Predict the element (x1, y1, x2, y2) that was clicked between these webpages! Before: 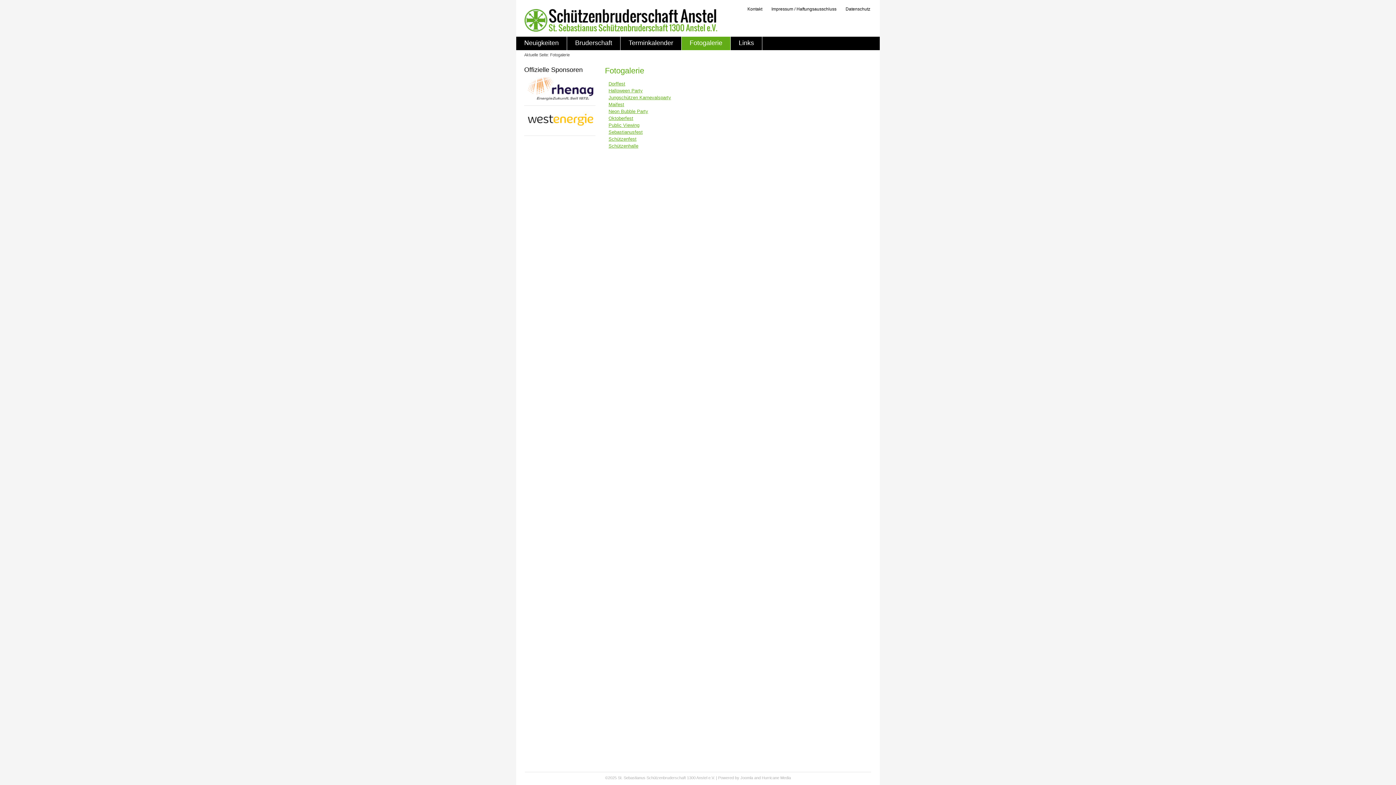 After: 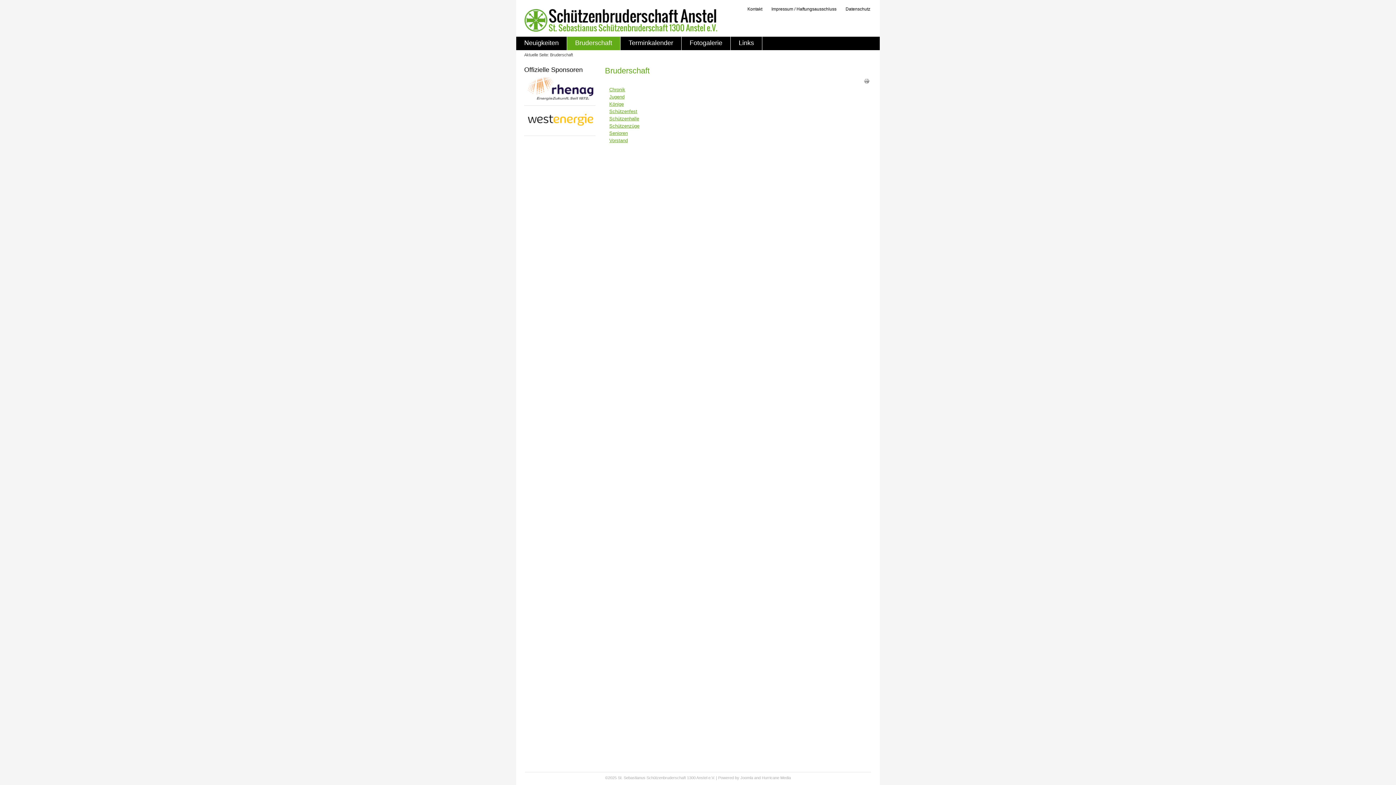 Action: bbox: (567, 36, 620, 50) label: Bruderschaft